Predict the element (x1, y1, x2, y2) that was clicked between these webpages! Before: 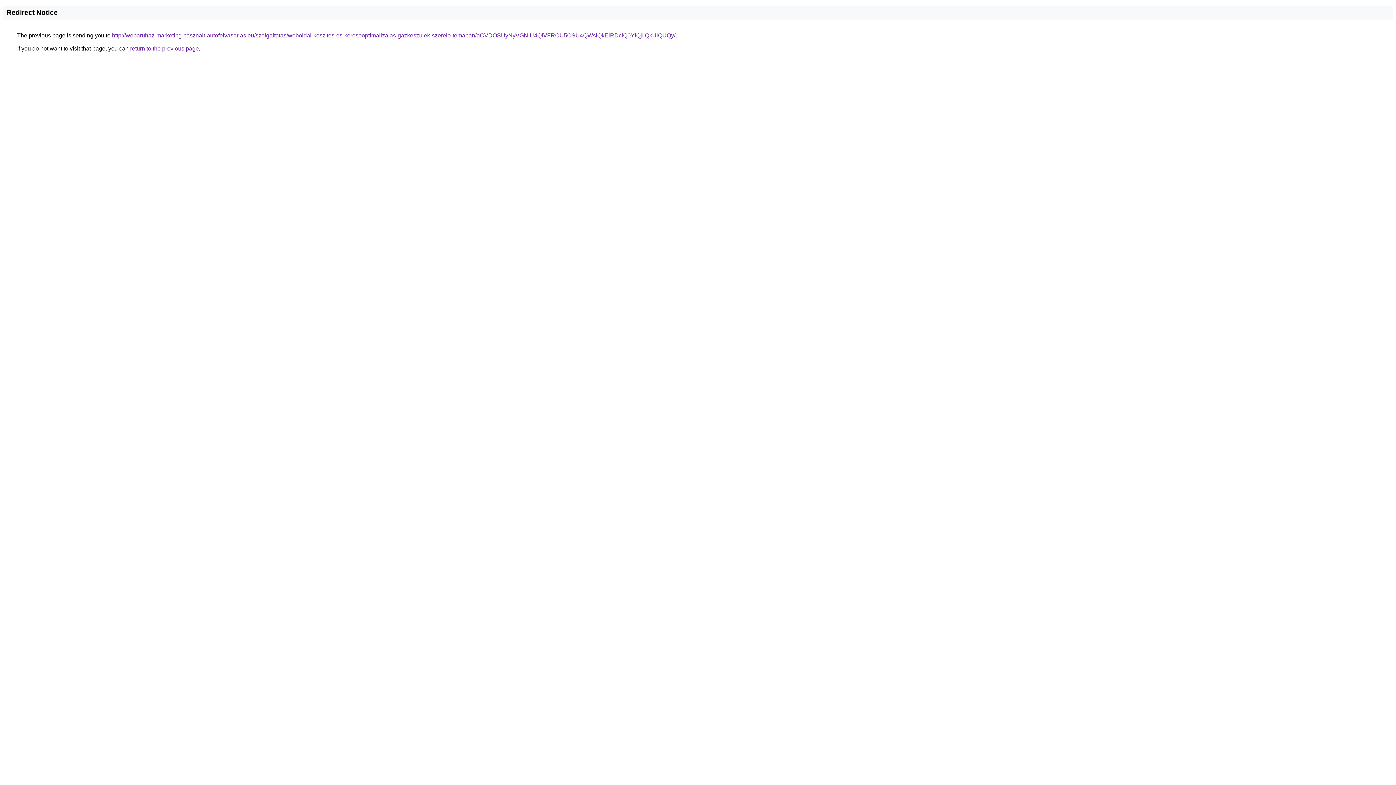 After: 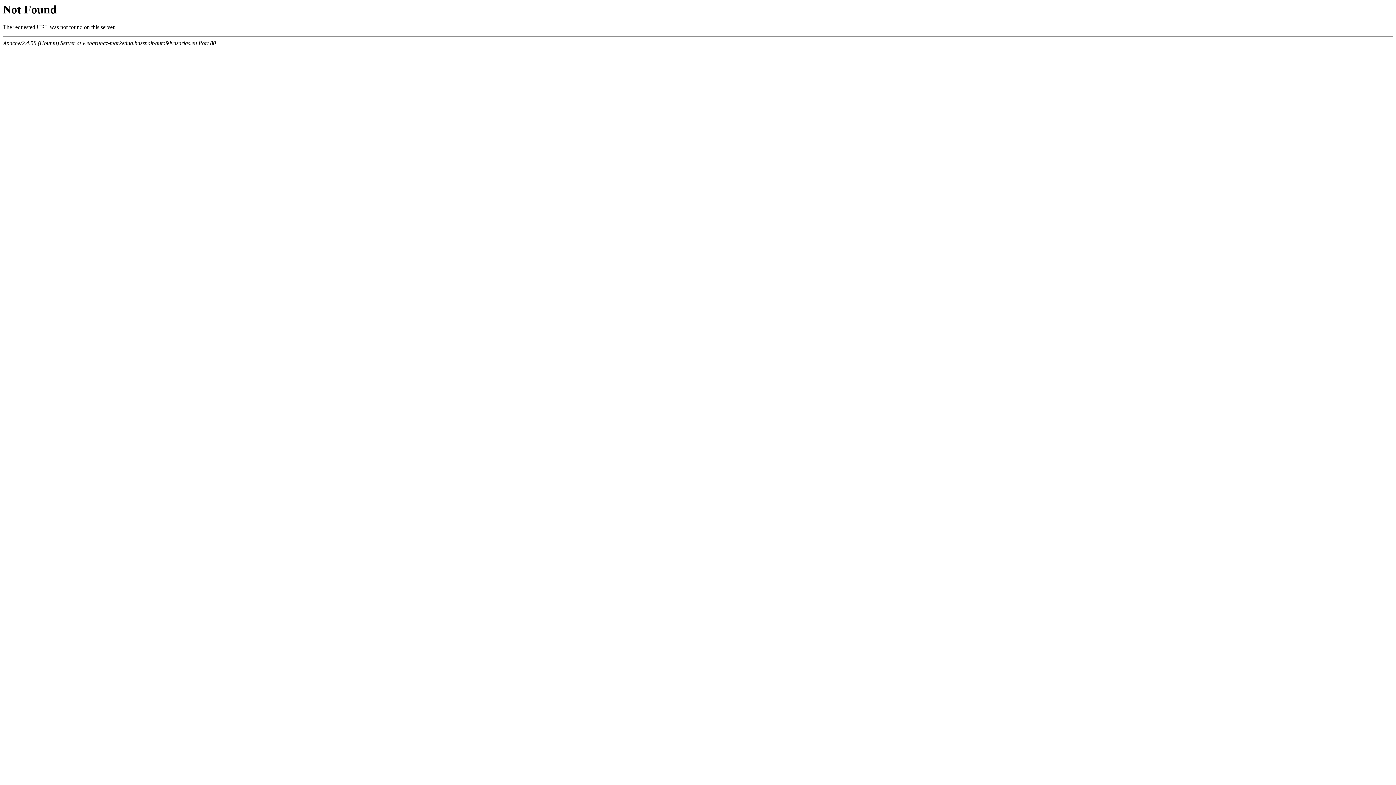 Action: bbox: (112, 32, 675, 38) label: http://webaruhaz-marketing.hasznalt-autofelvasarlas.eu/szolgaltatas/weboldal-keszites-es-keresooptimalizalas-gazkeszulek-szerelo-temaban/aCVDOSUyNyVGNiU4QiVFRCU5OSU4QWslQkElRDclQ0YlQjIlQkUlQUQy/